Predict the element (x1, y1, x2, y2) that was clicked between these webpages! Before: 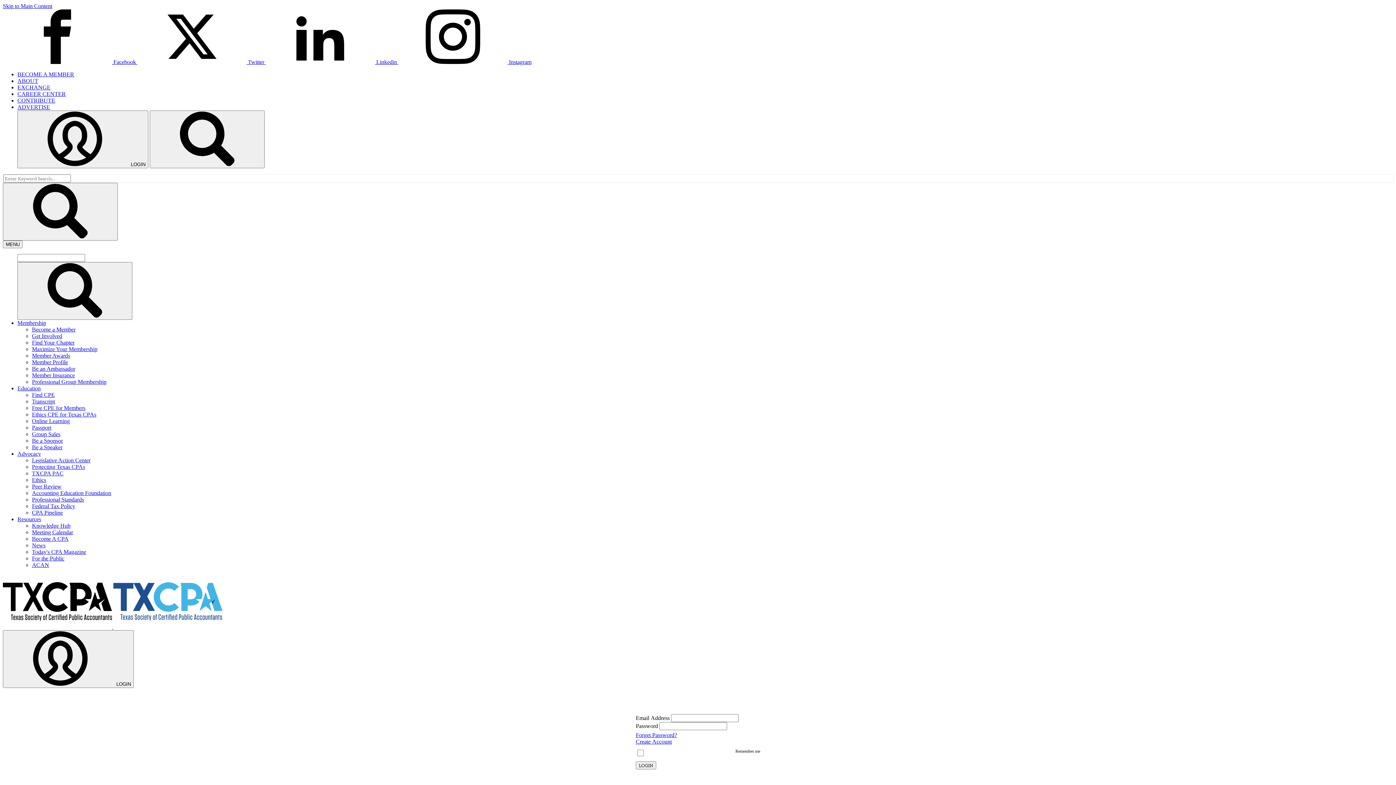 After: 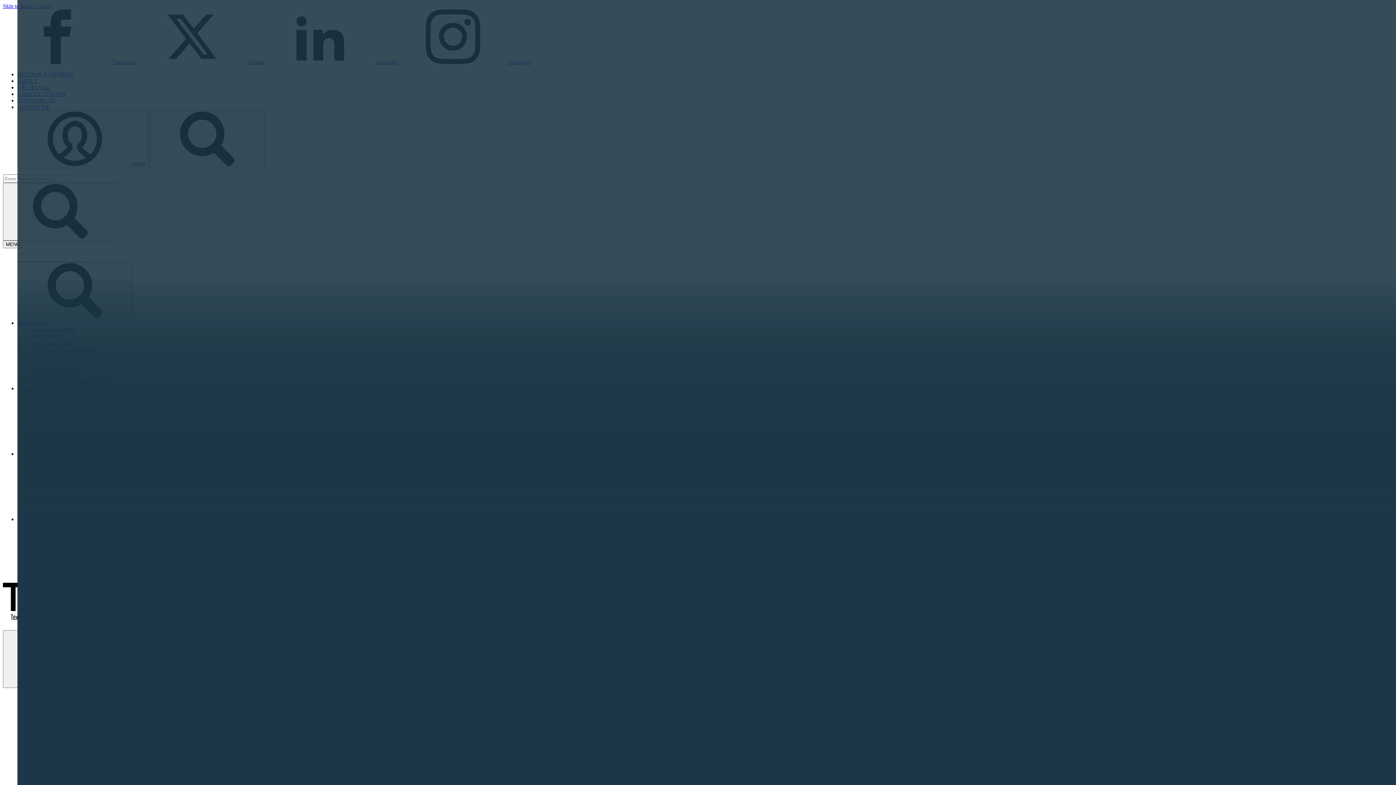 Action: bbox: (17, 516, 41, 522) label: Resources